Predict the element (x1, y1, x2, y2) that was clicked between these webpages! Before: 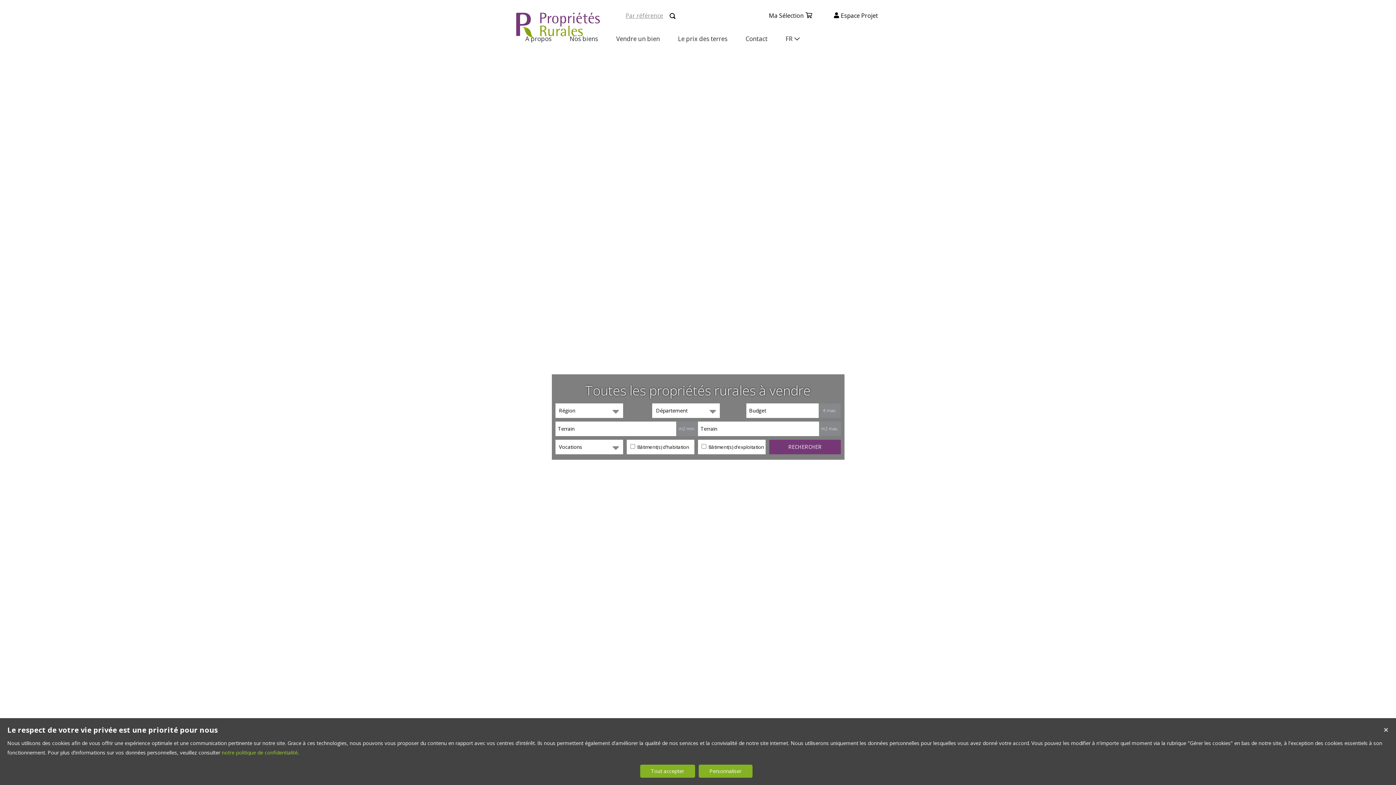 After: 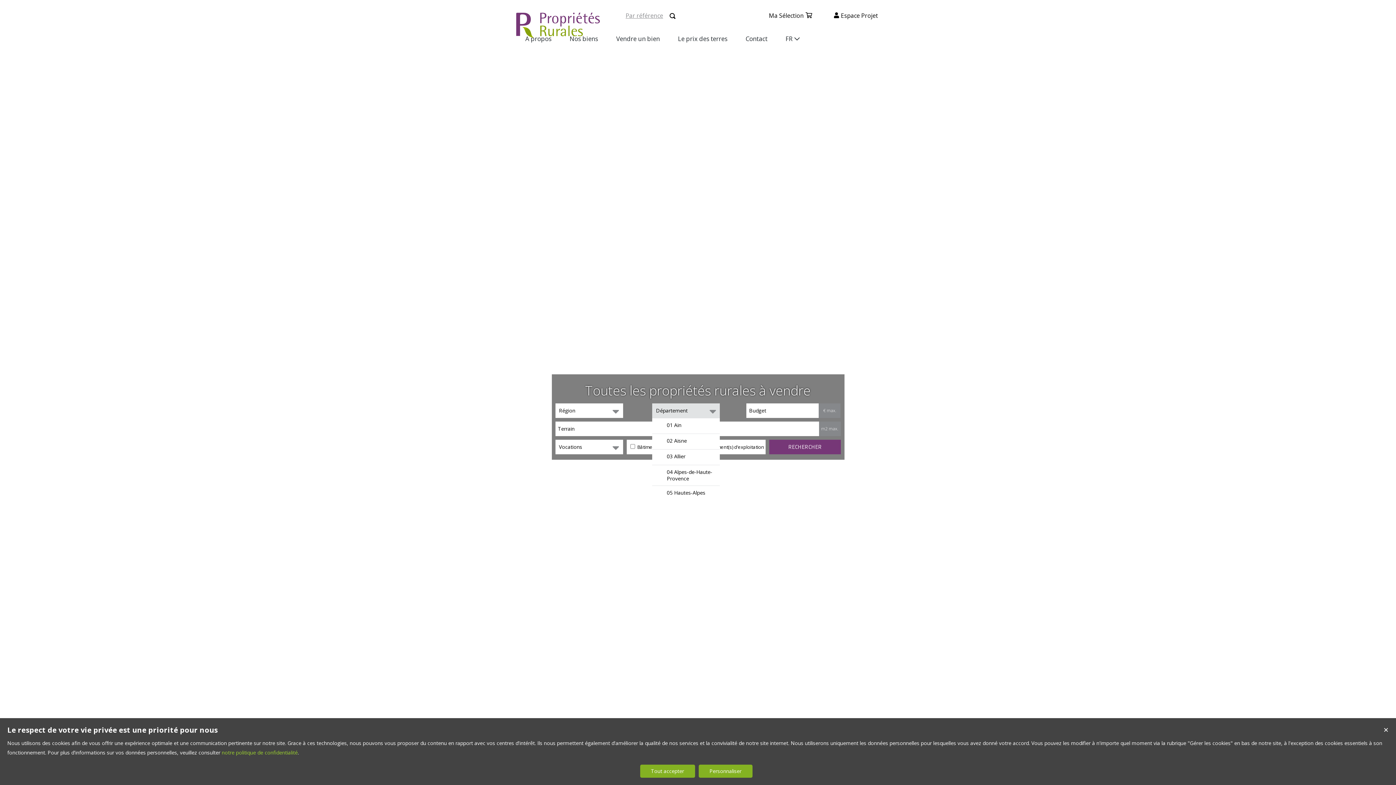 Action: bbox: (652, 403, 720, 418) label: Département